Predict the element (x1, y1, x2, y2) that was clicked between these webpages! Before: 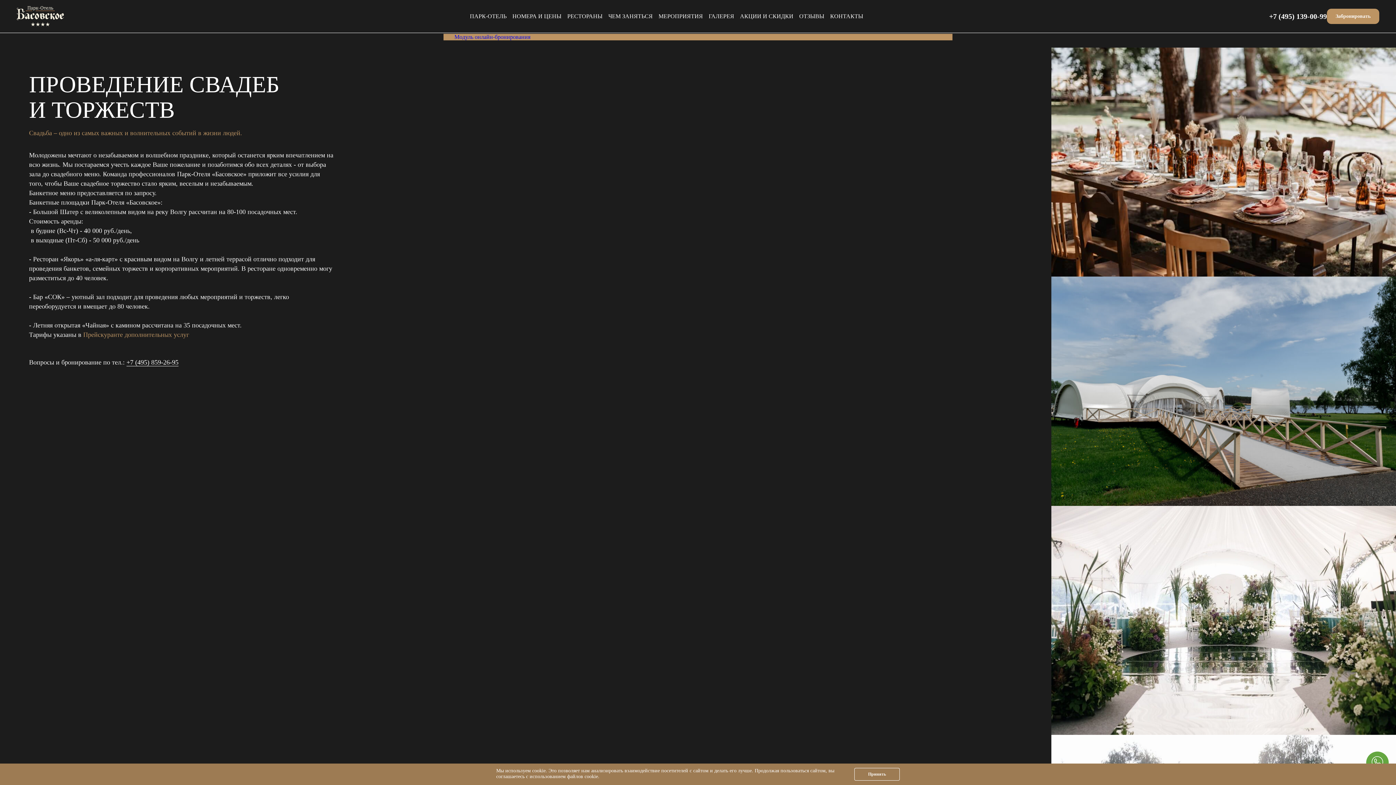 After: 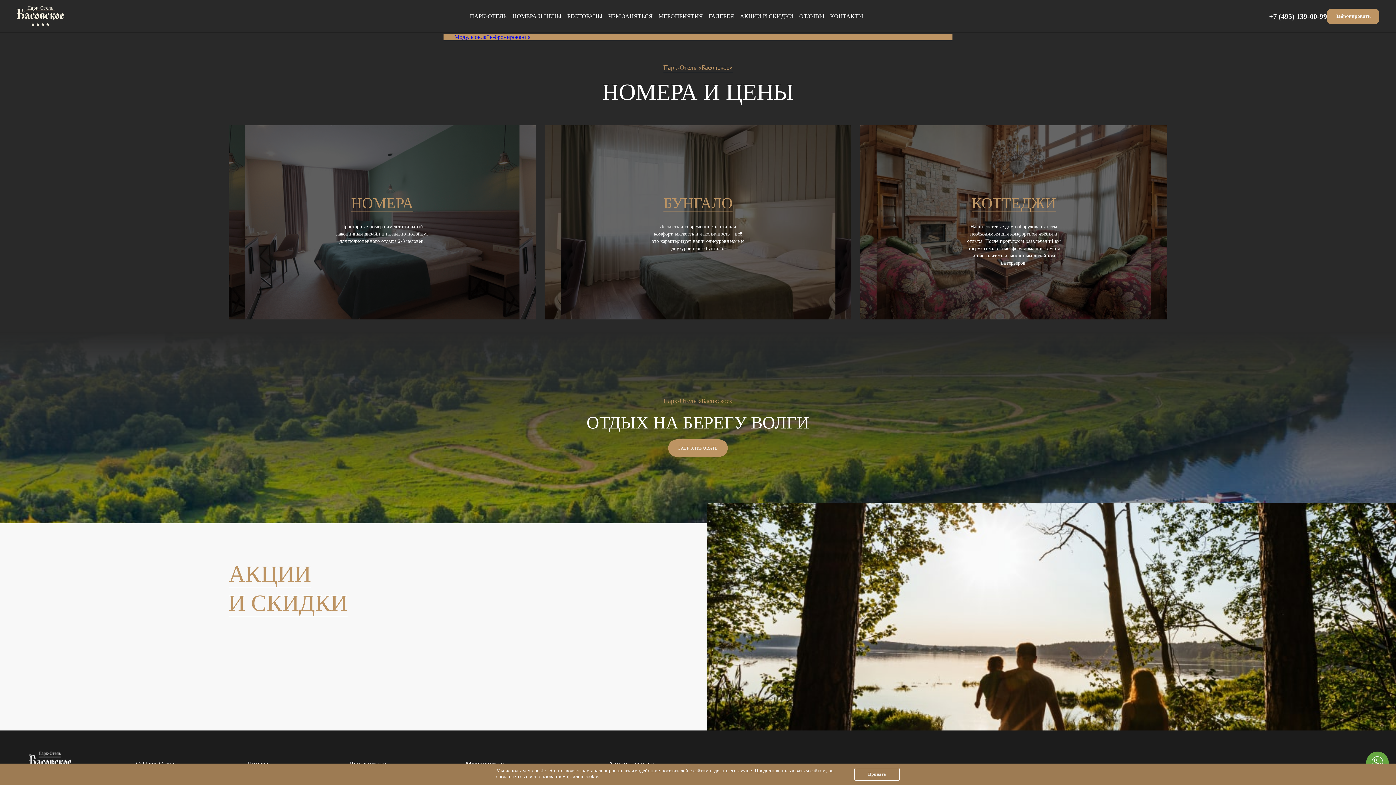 Action: label: НОМЕРА И ЦЕНЫ bbox: (509, 10, 564, 22)